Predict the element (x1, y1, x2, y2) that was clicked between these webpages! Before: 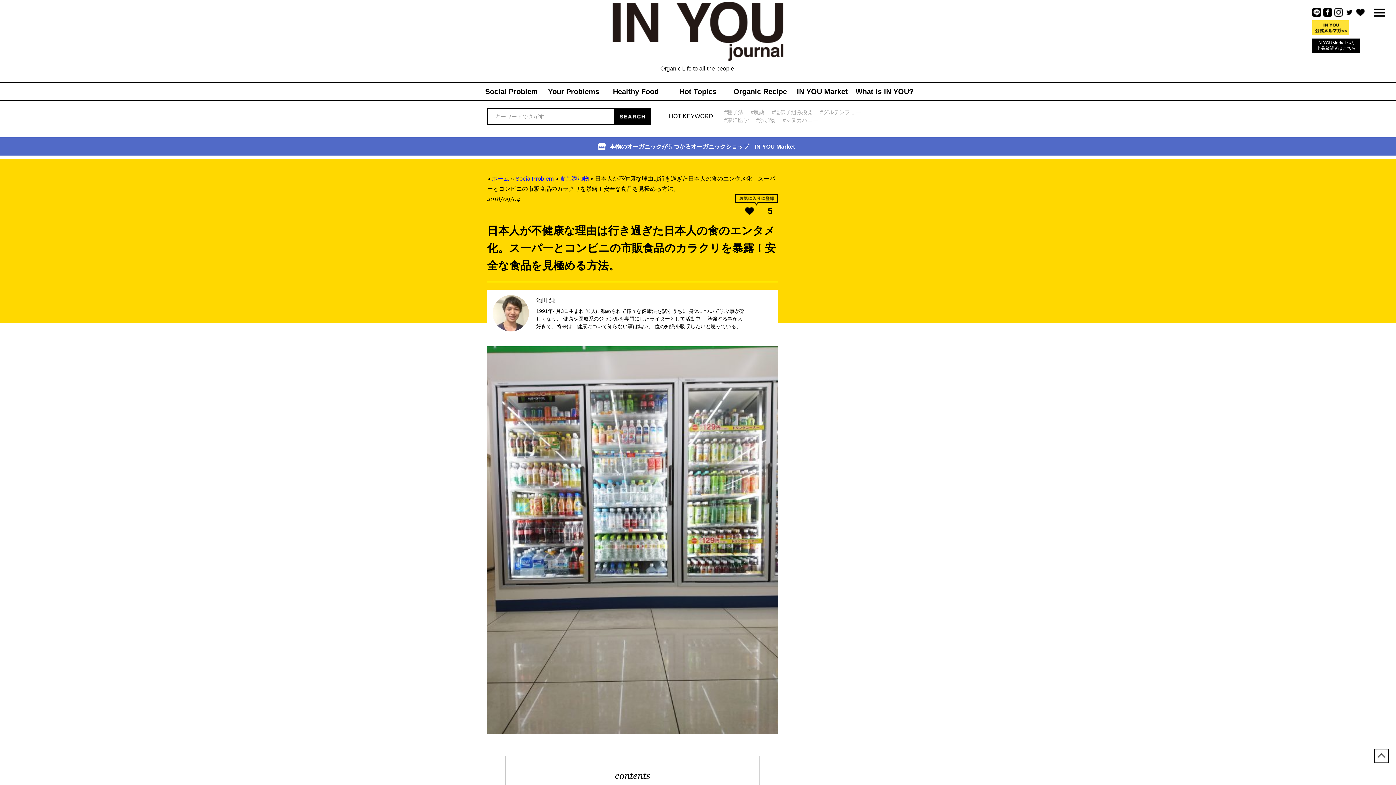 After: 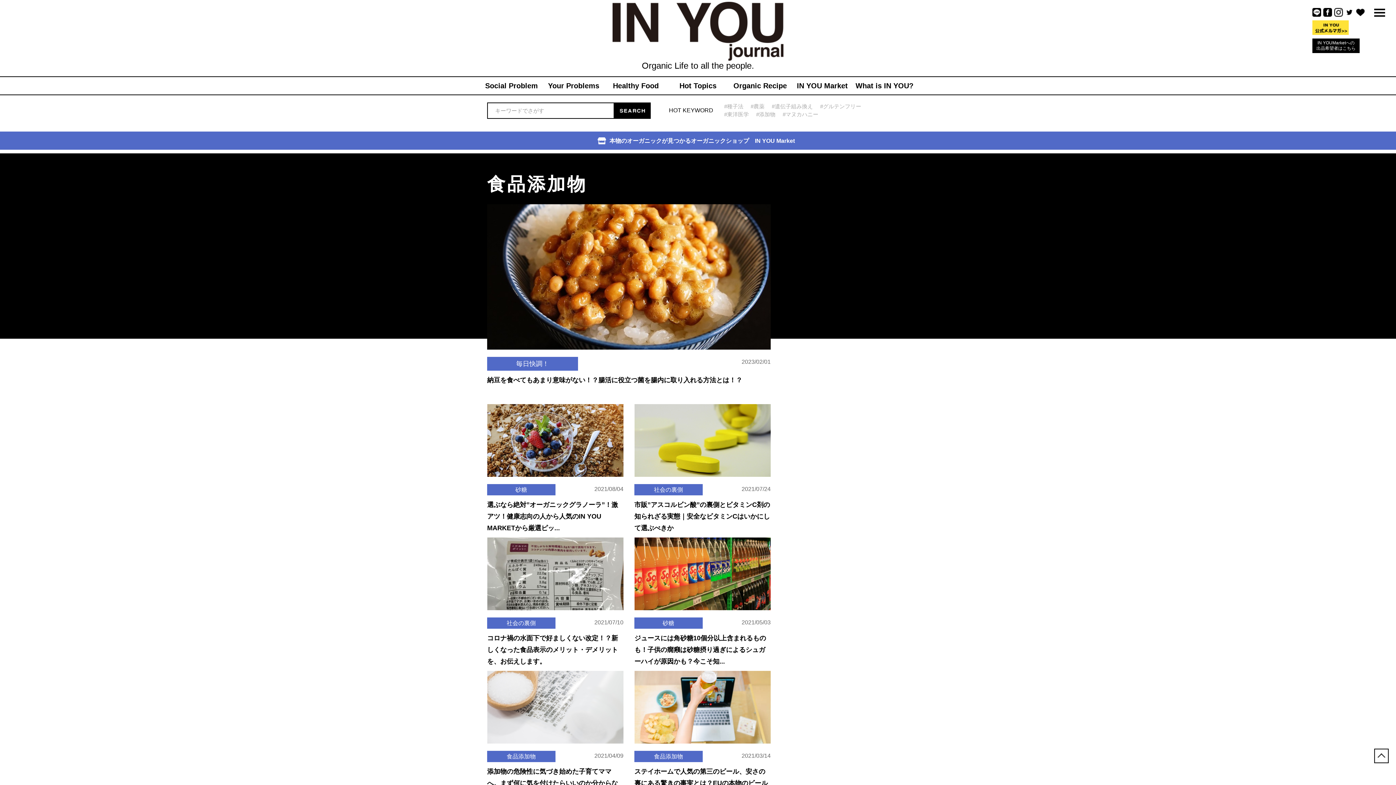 Action: bbox: (560, 175, 589, 181) label: 食品添加物